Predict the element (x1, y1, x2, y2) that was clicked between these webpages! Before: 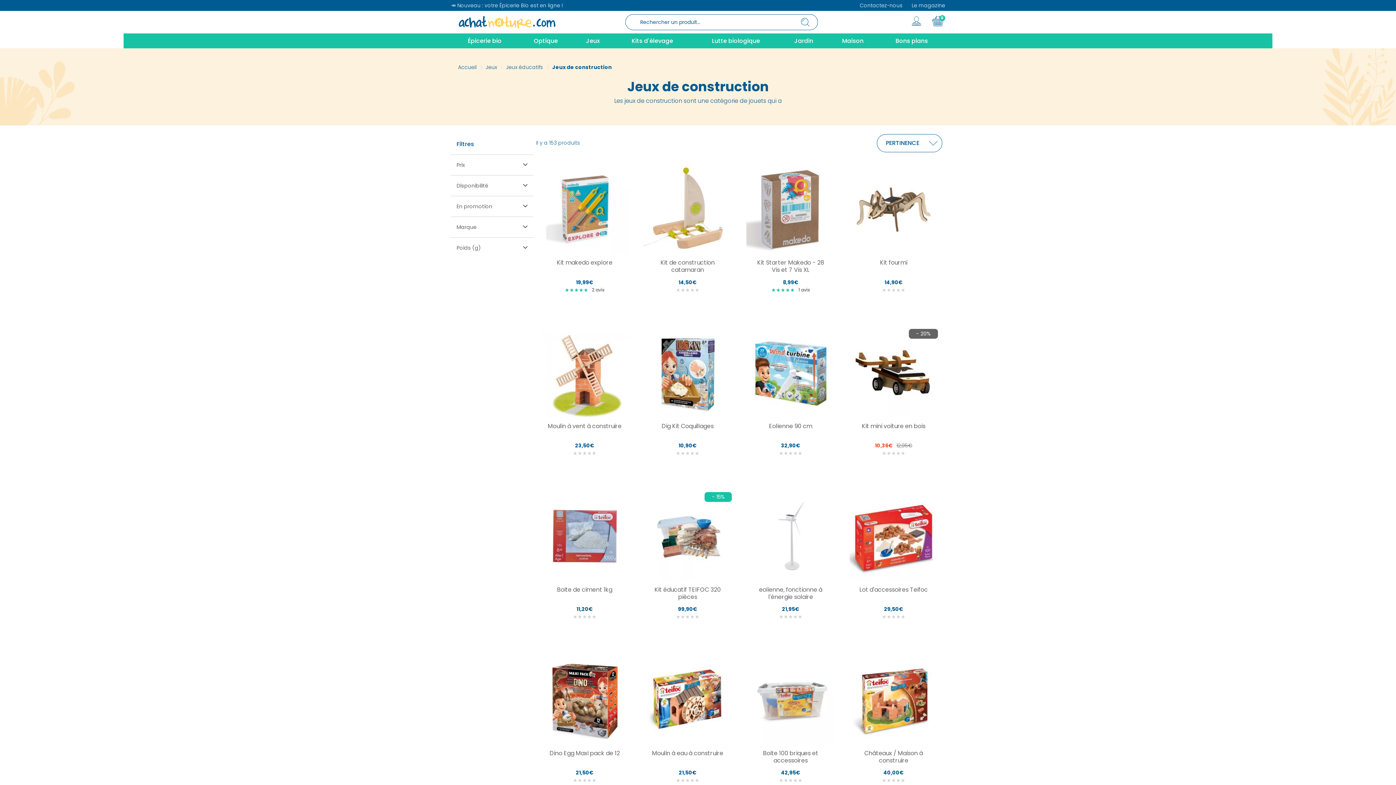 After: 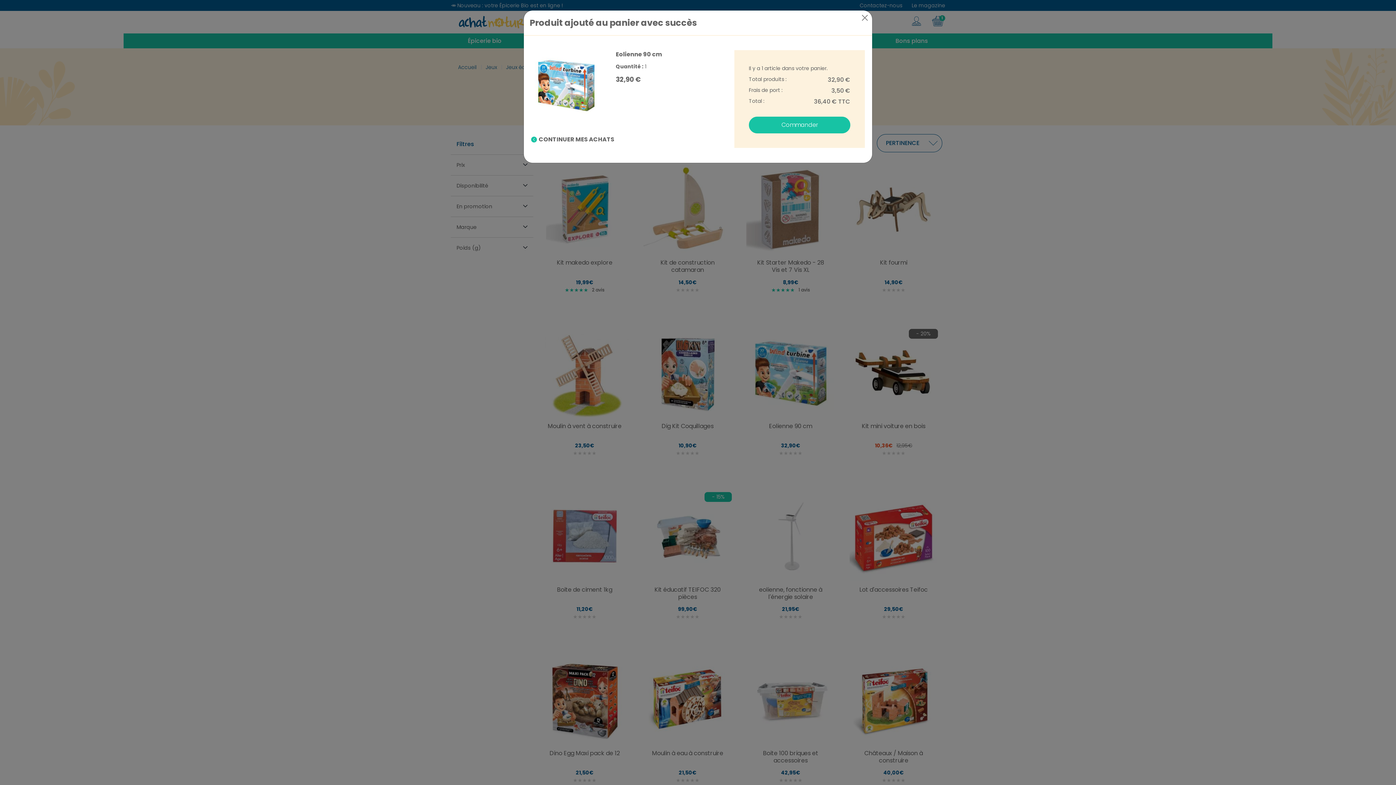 Action: label: Ajouter au panier bbox: (746, 461, 835, 477)